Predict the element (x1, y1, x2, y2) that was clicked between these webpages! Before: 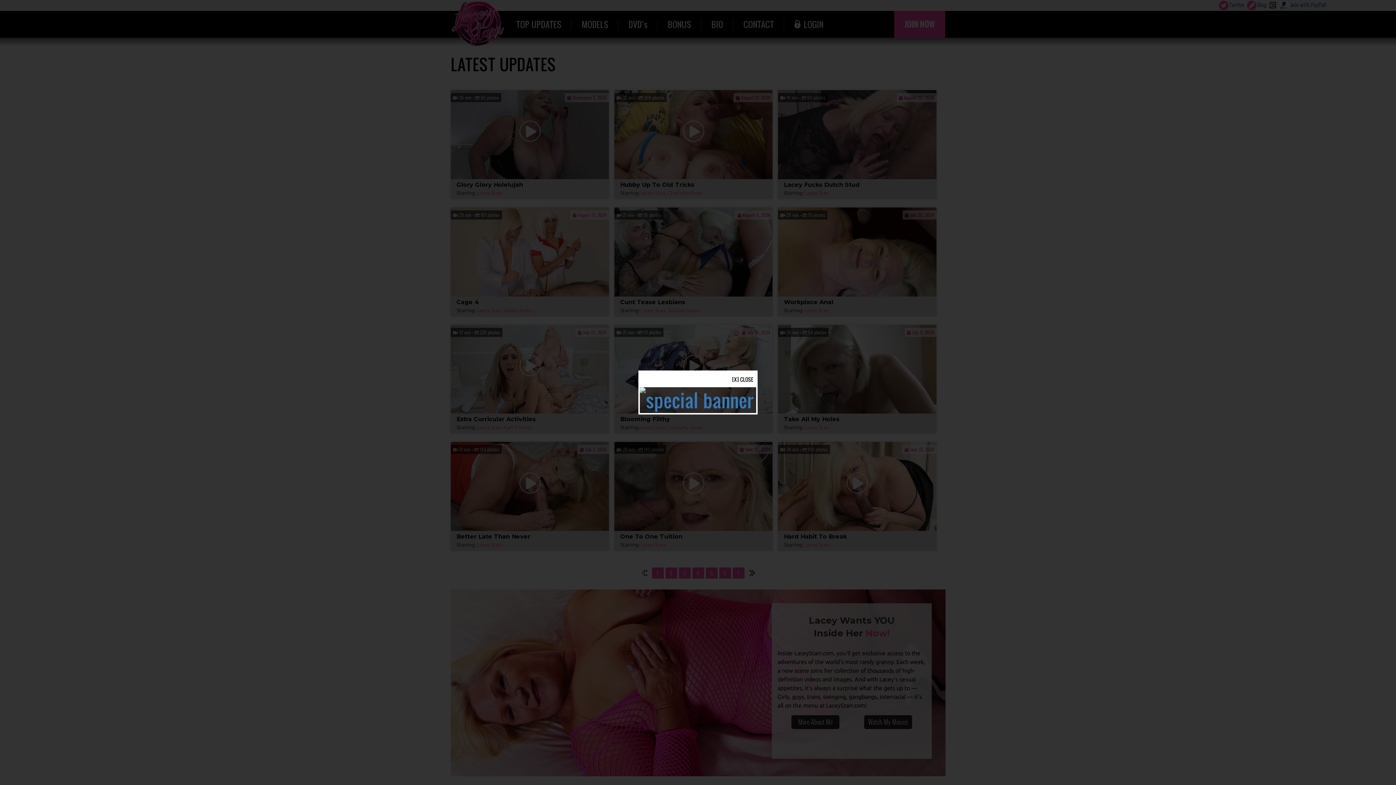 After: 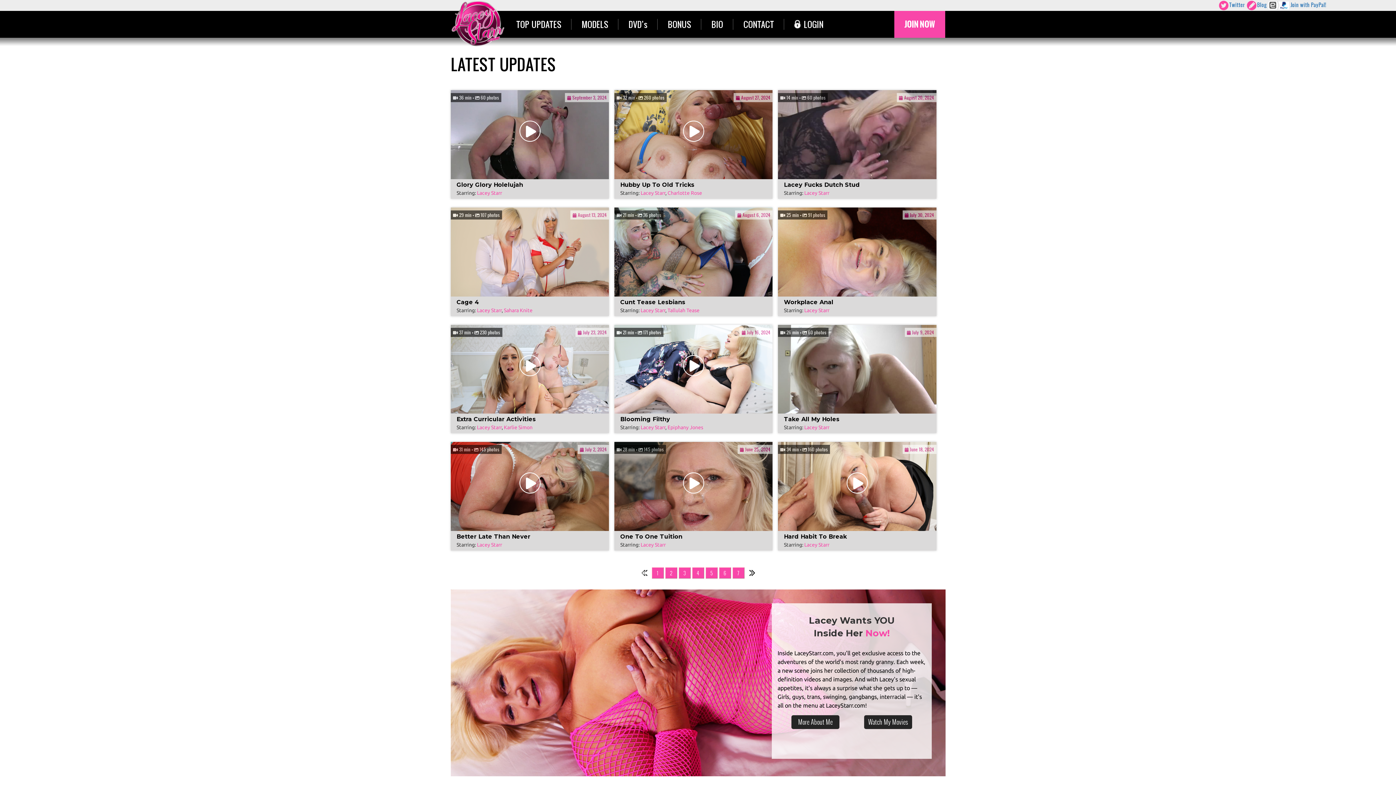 Action: label: [X] CLOSE   bbox: (640, 372, 756, 387)